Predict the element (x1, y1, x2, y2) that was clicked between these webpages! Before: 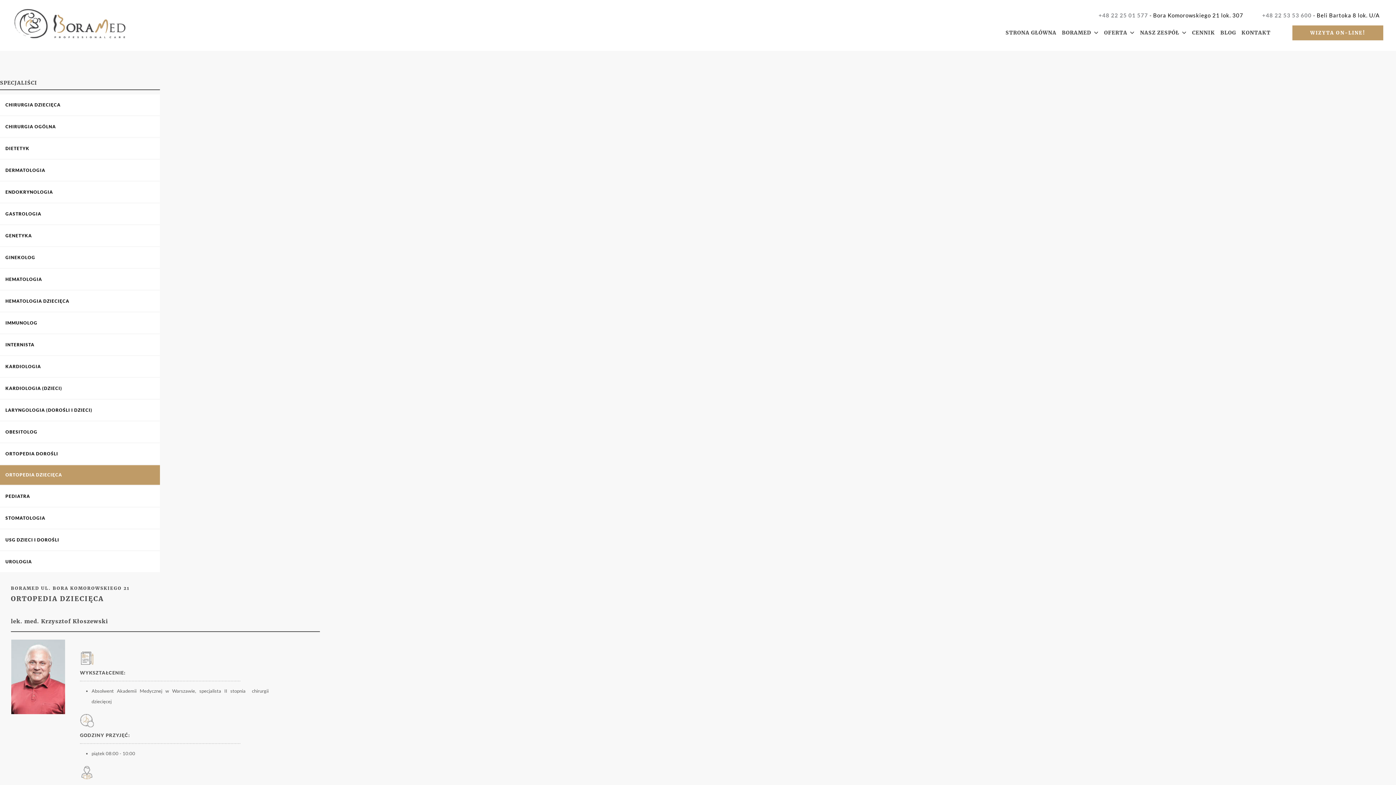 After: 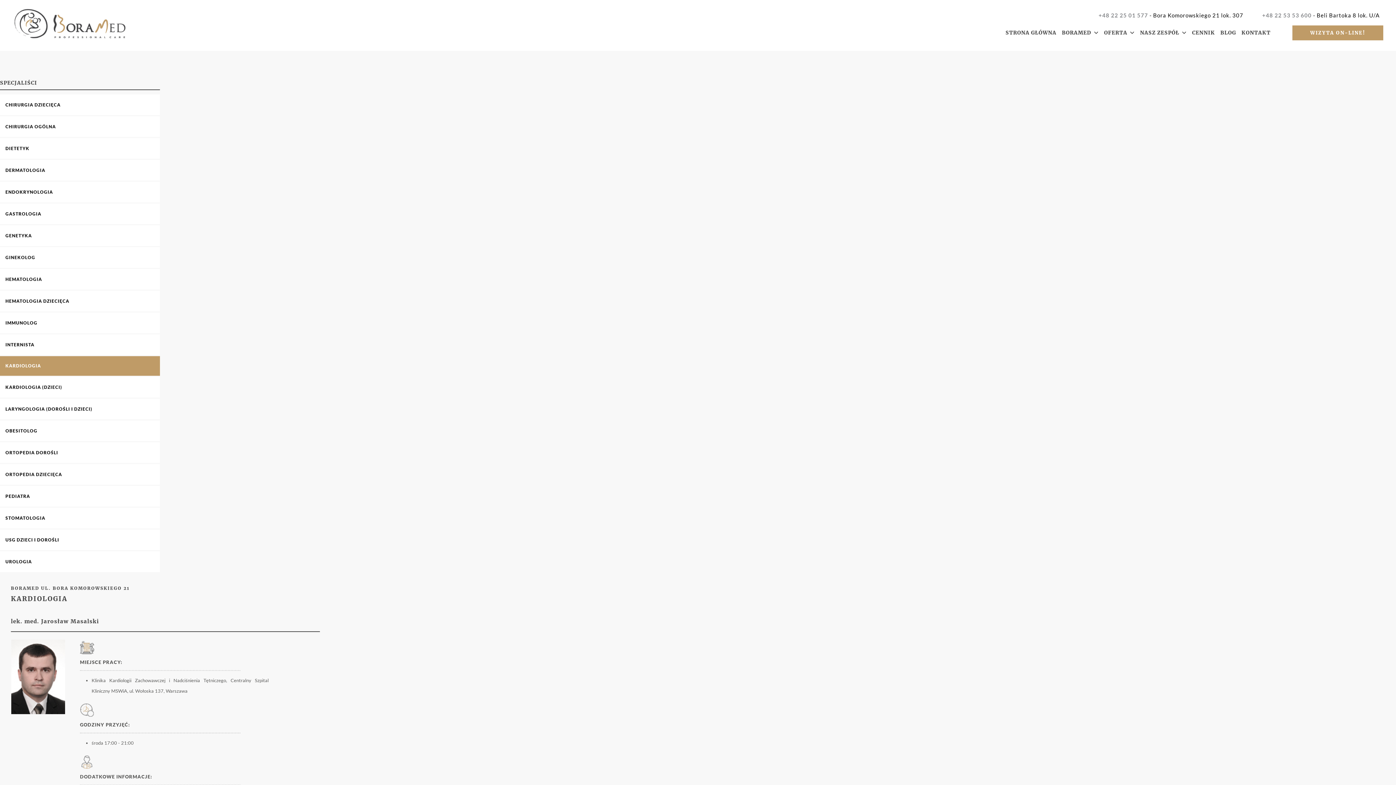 Action: bbox: (0, 356, 160, 377) label: KARDIOLOGIA